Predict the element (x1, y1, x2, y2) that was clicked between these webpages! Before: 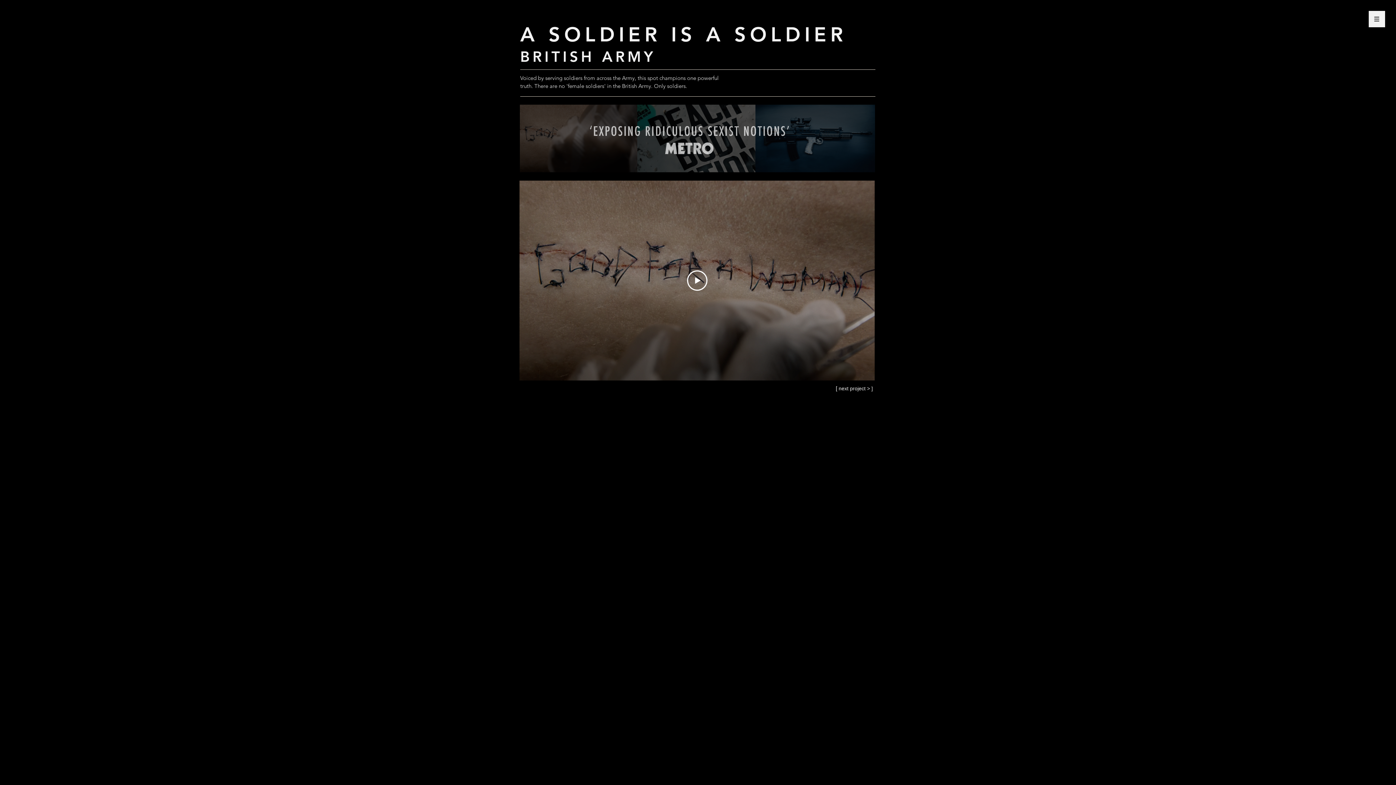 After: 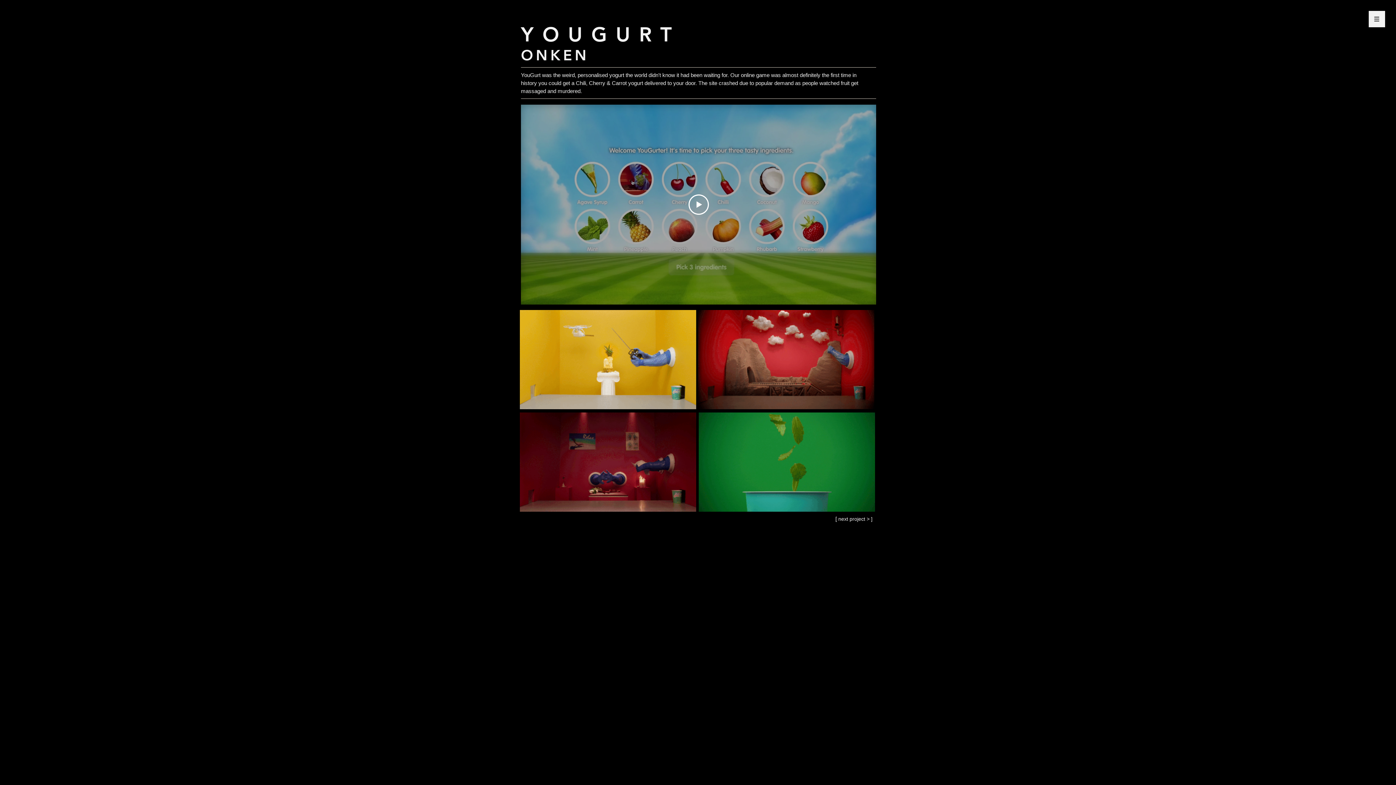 Action: label: [ next project > ] bbox: (836, 385, 873, 391)